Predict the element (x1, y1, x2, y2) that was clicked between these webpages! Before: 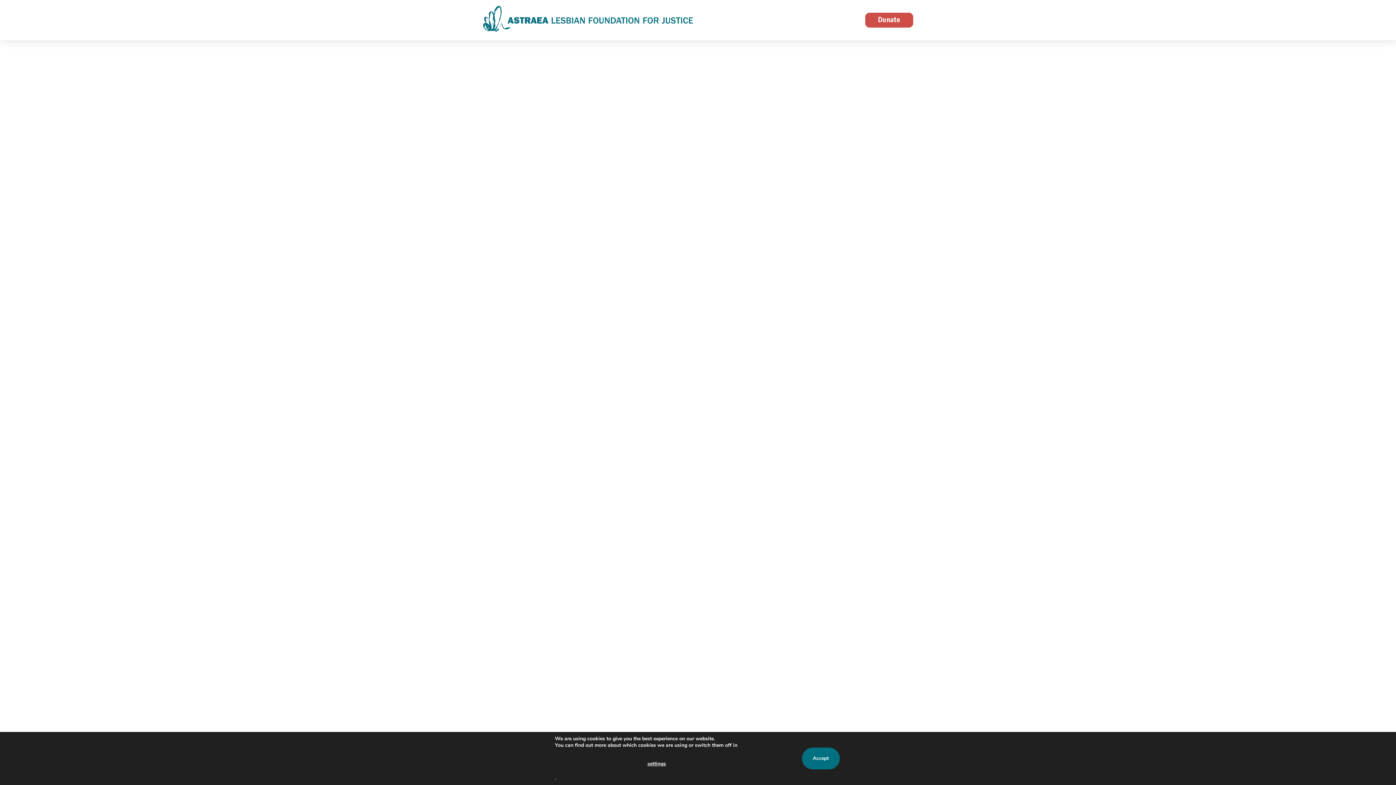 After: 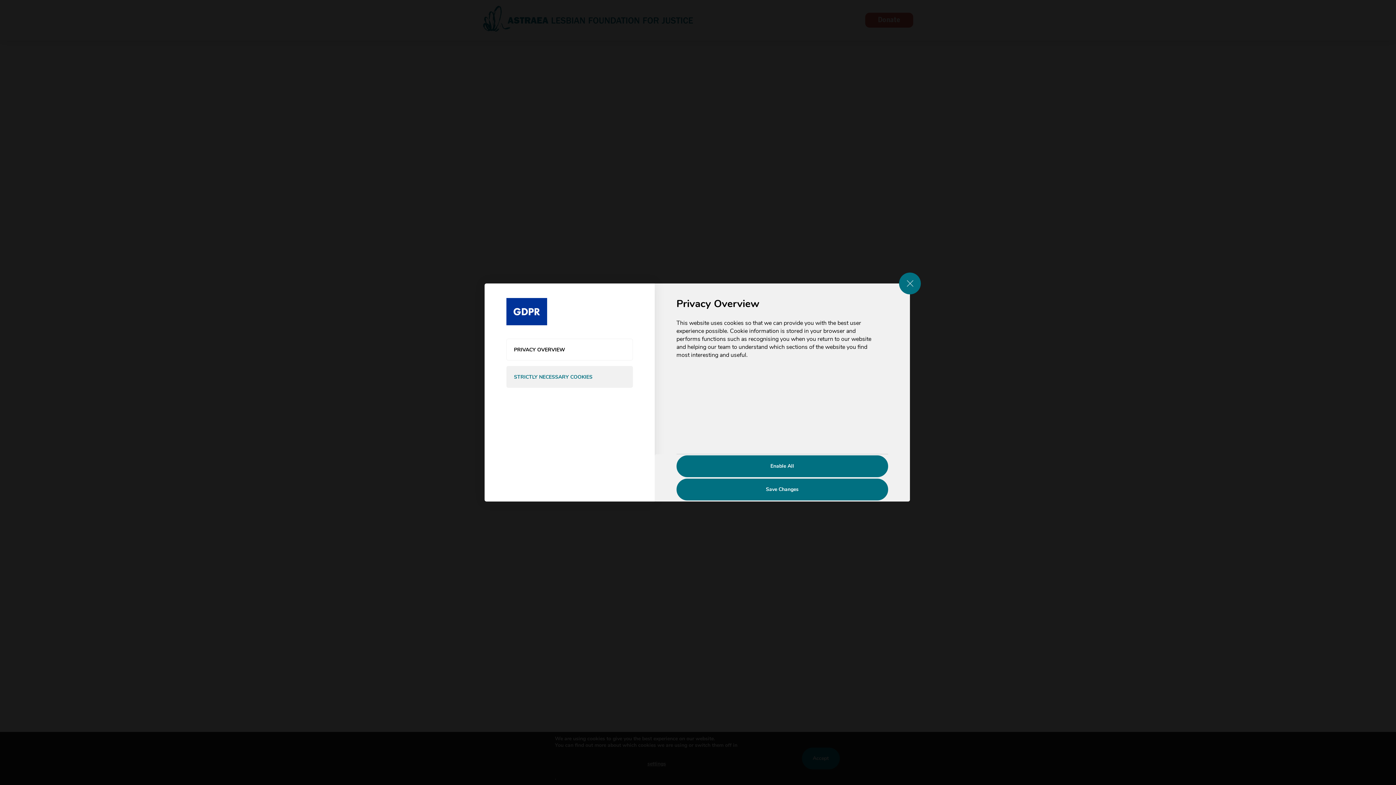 Action: bbox: (555, 753, 758, 775) label: settings